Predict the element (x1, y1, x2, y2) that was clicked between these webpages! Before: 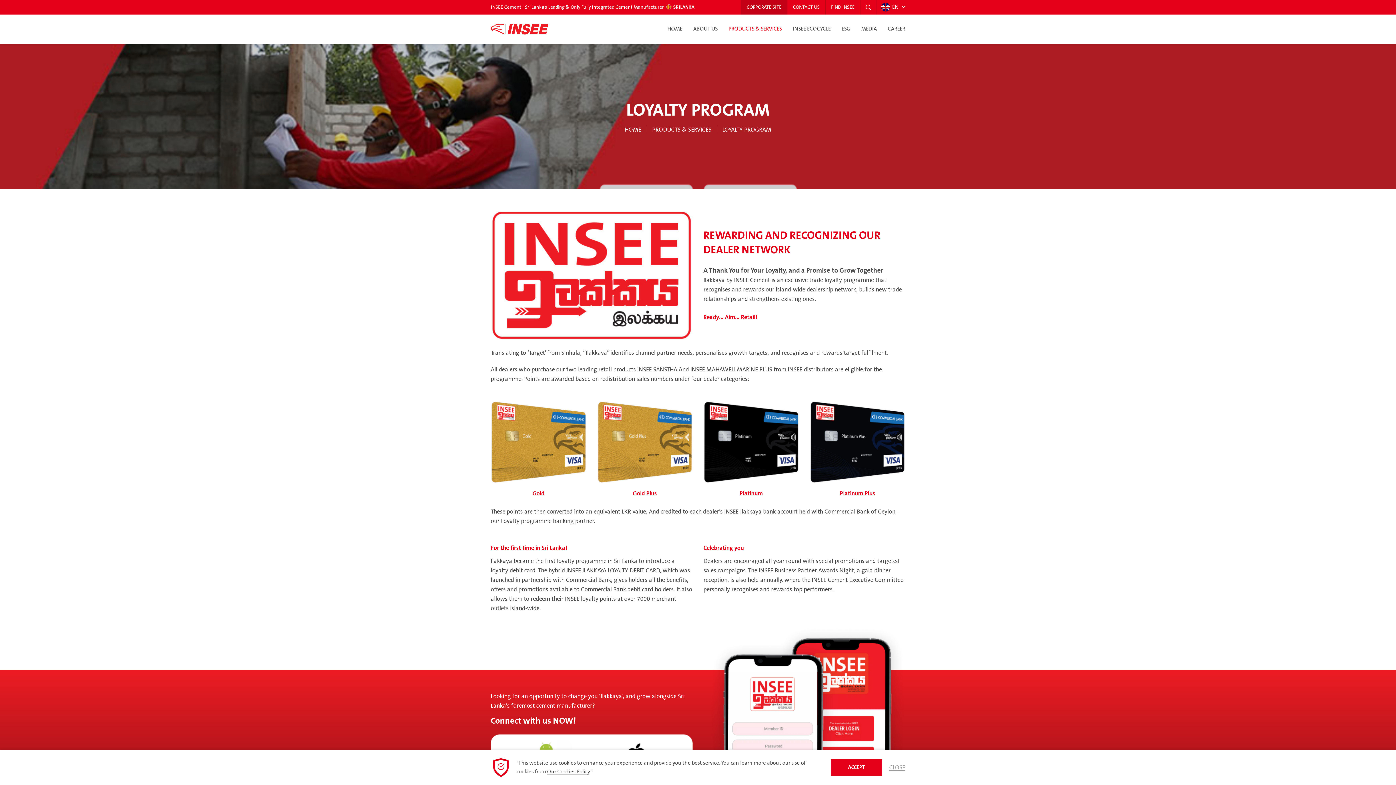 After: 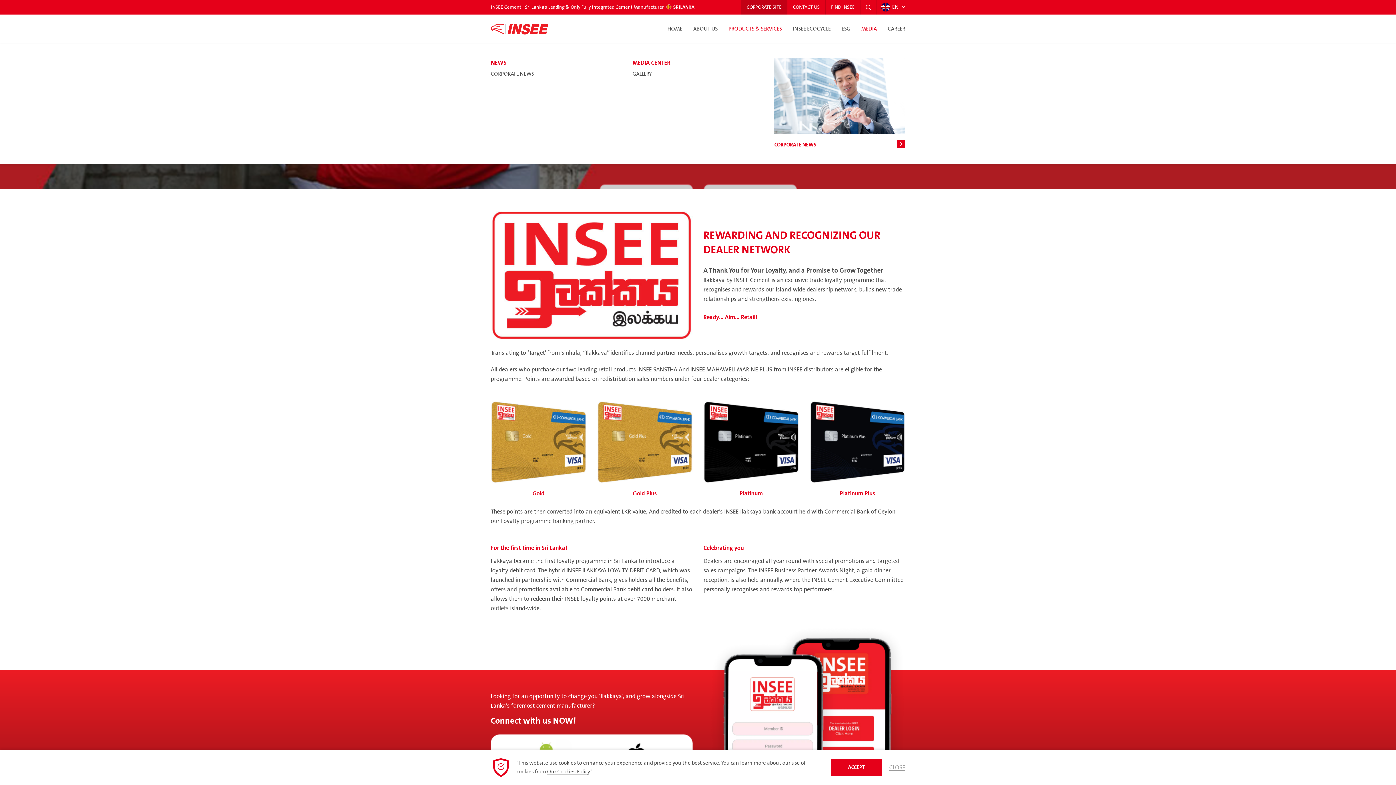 Action: label: MEDIA bbox: (861, 25, 877, 32)